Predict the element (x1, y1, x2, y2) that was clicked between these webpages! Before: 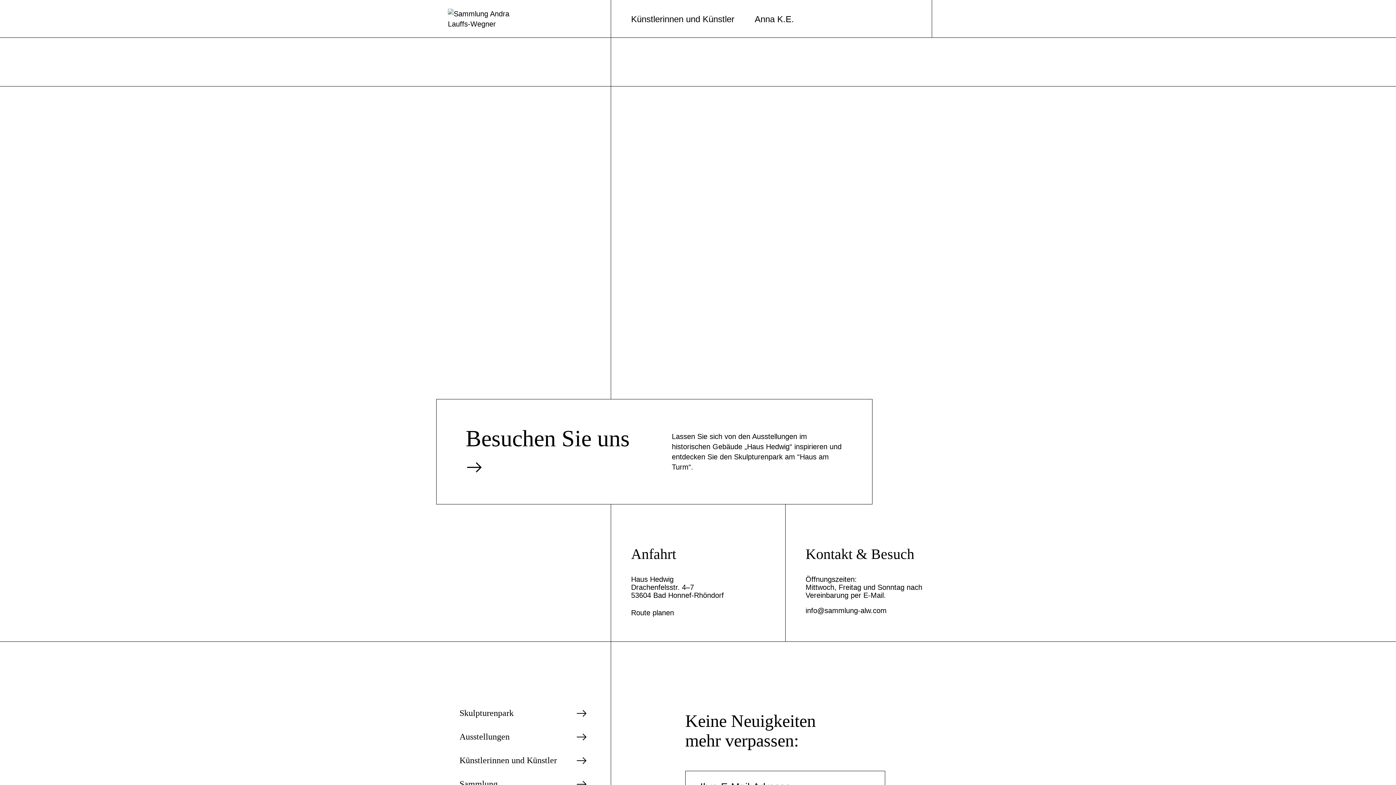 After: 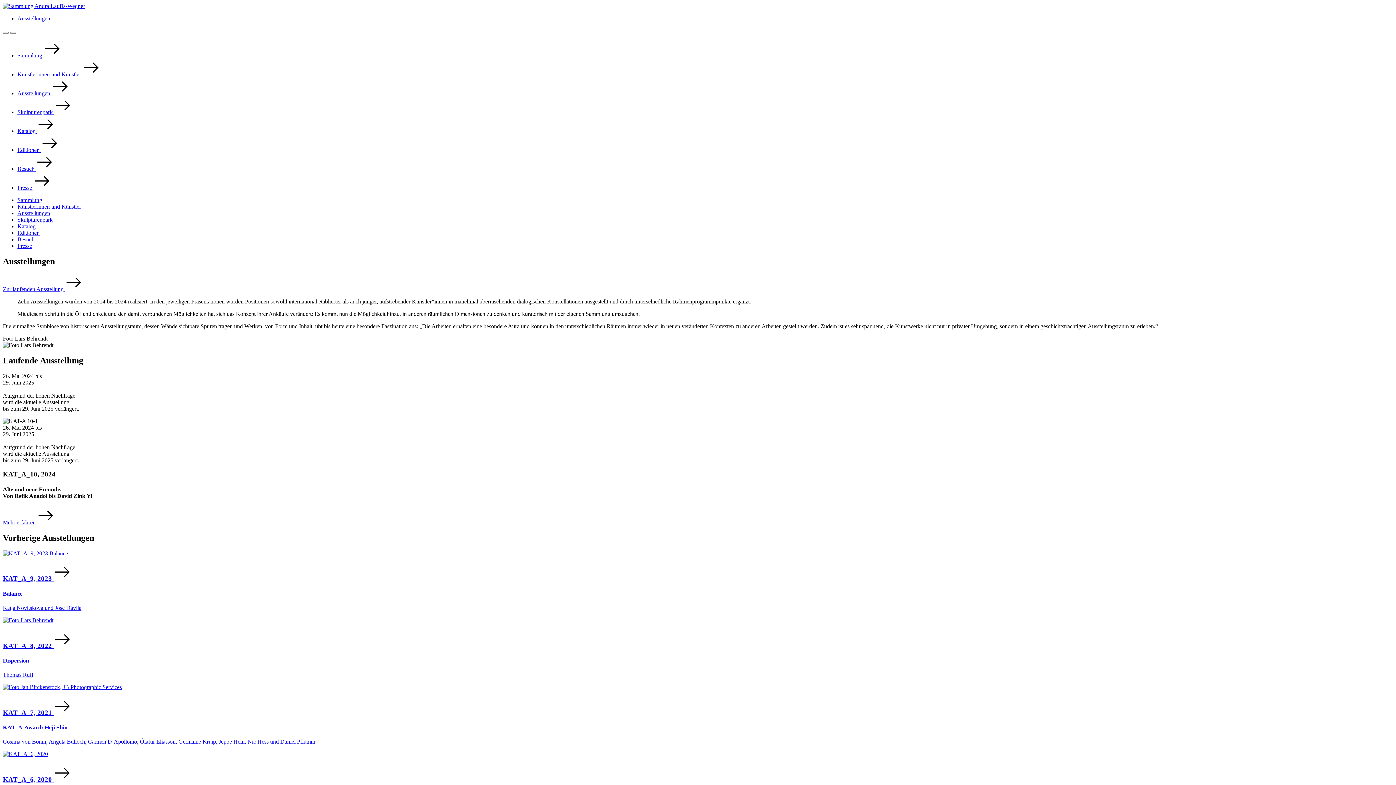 Action: label: Ausstellungen bbox: (459, 731, 587, 743)